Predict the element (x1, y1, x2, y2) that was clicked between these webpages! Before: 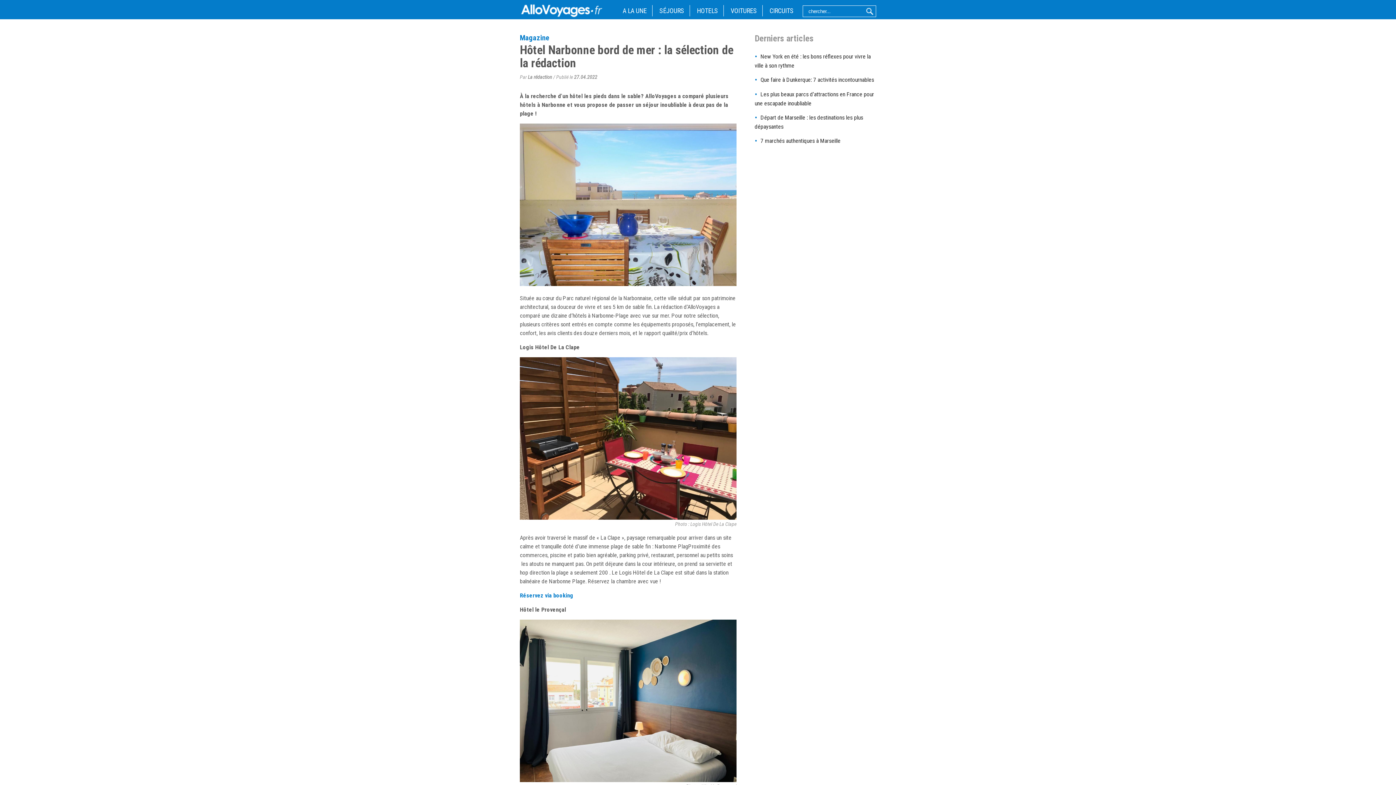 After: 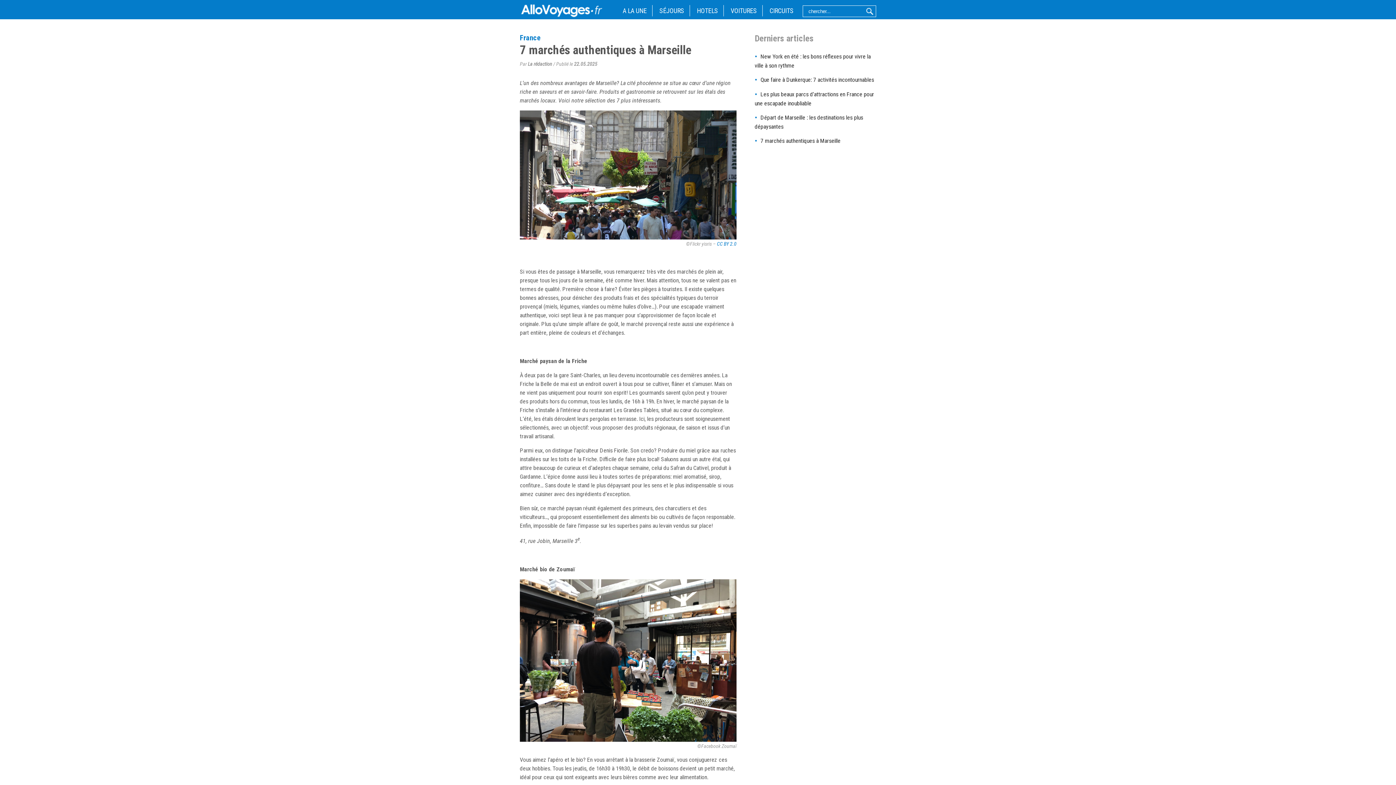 Action: bbox: (754, 137, 840, 144) label: 7 marchés authentiques à Marseille